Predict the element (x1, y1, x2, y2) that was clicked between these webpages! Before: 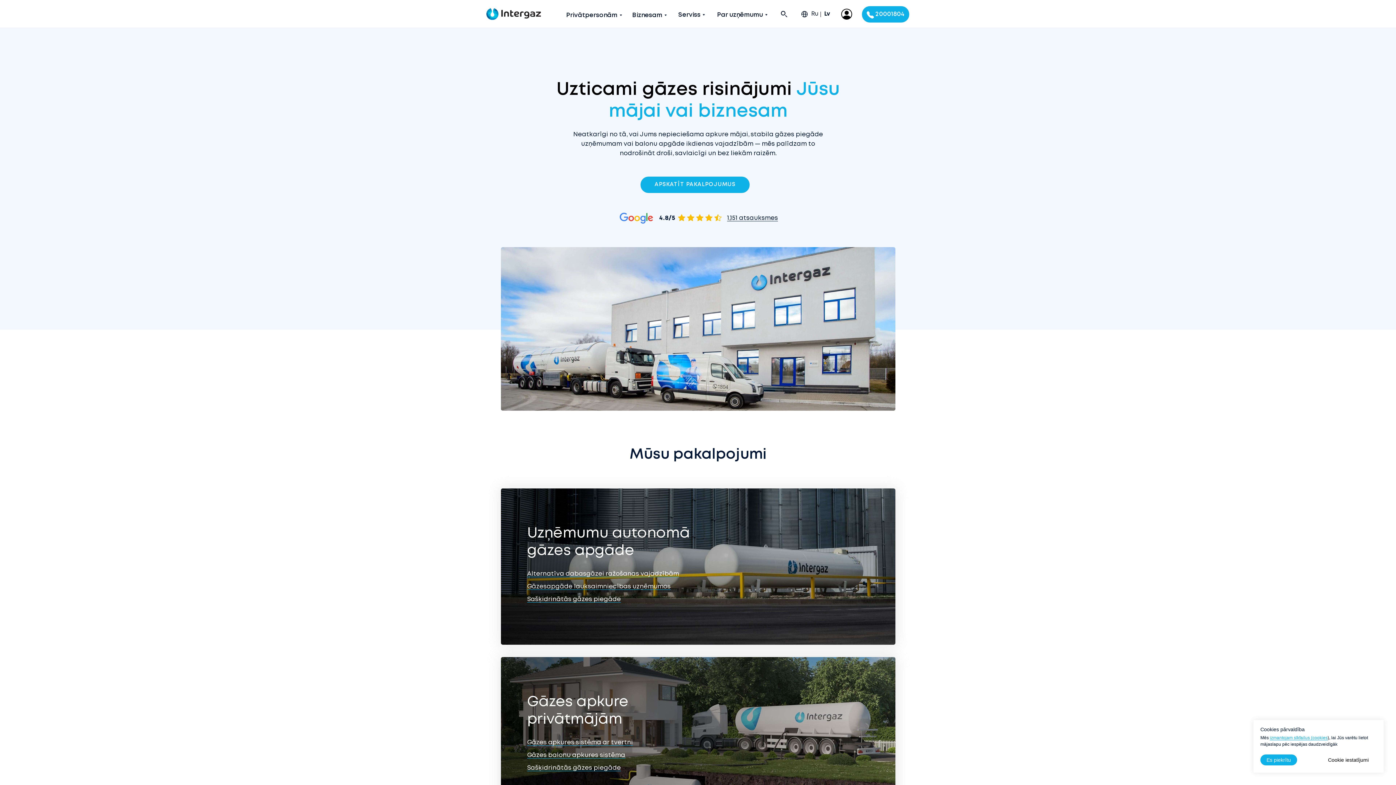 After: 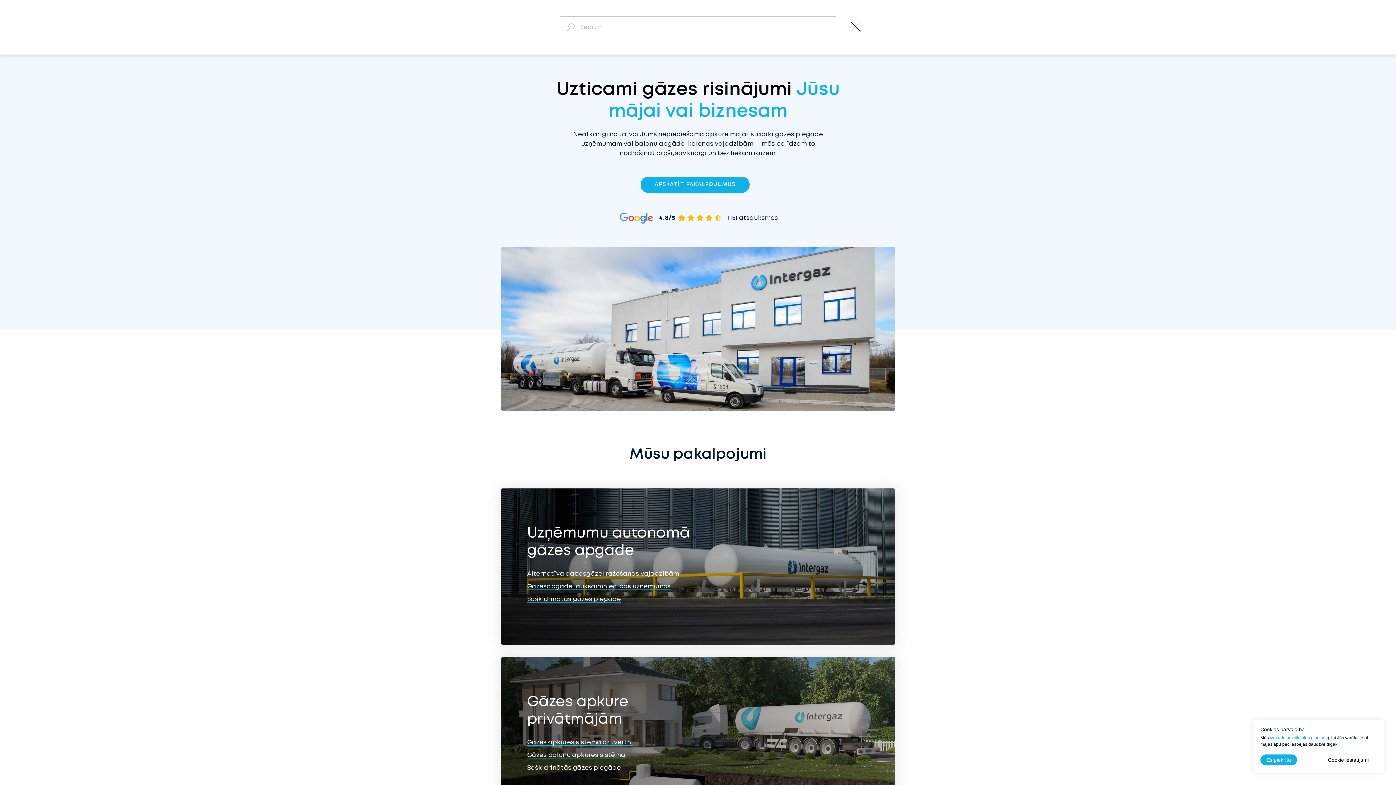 Action: bbox: (781, 10, 787, 17)